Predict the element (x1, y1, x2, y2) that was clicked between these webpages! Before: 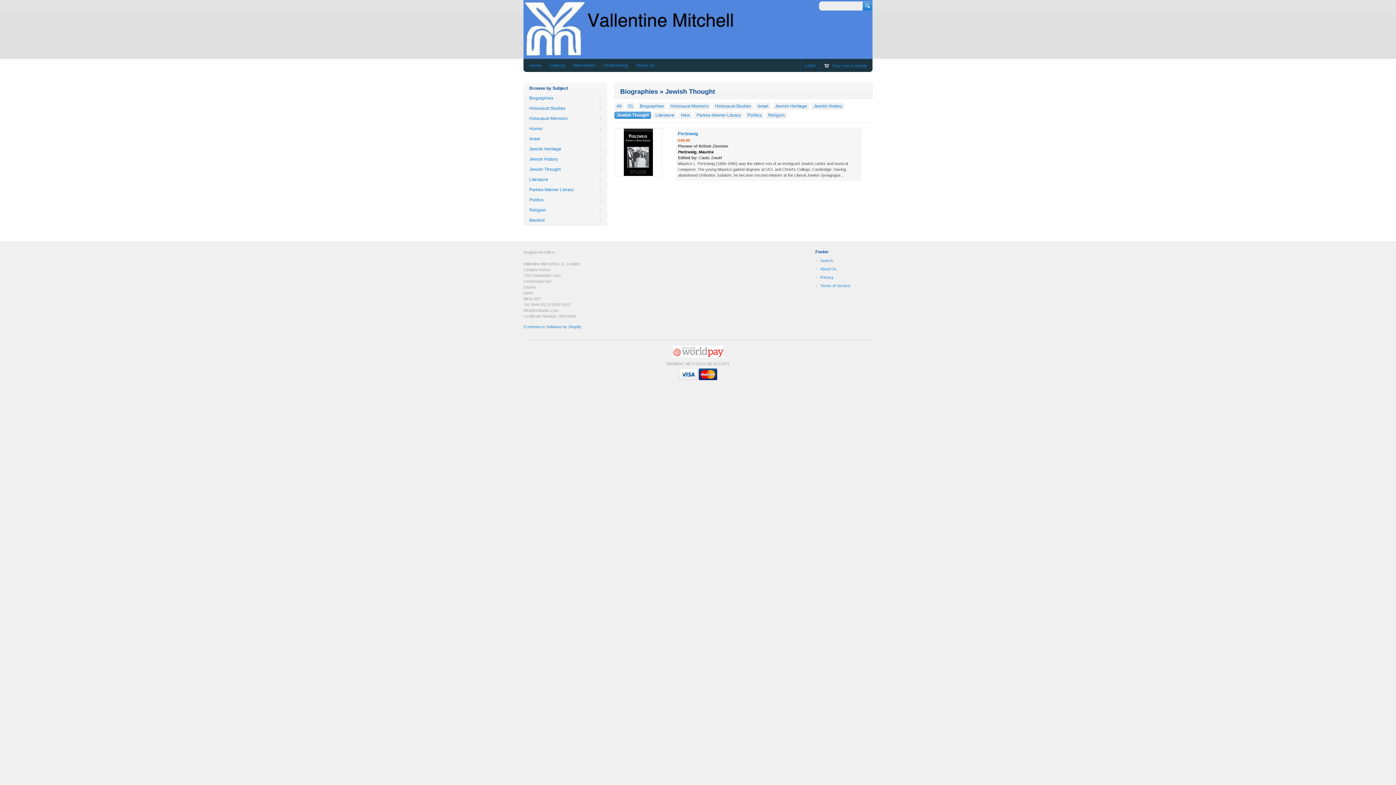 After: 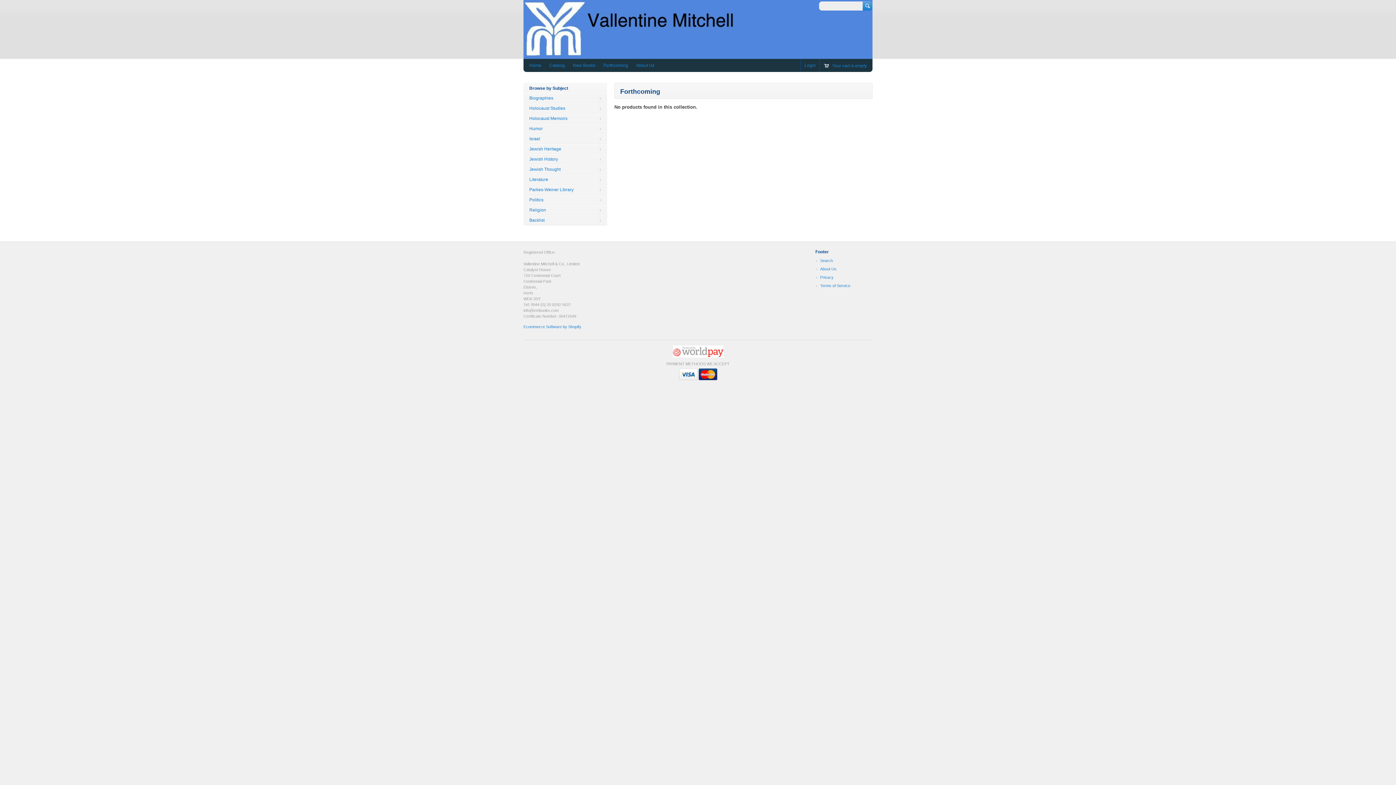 Action: bbox: (601, 61, 630, 69) label: Forthcoming